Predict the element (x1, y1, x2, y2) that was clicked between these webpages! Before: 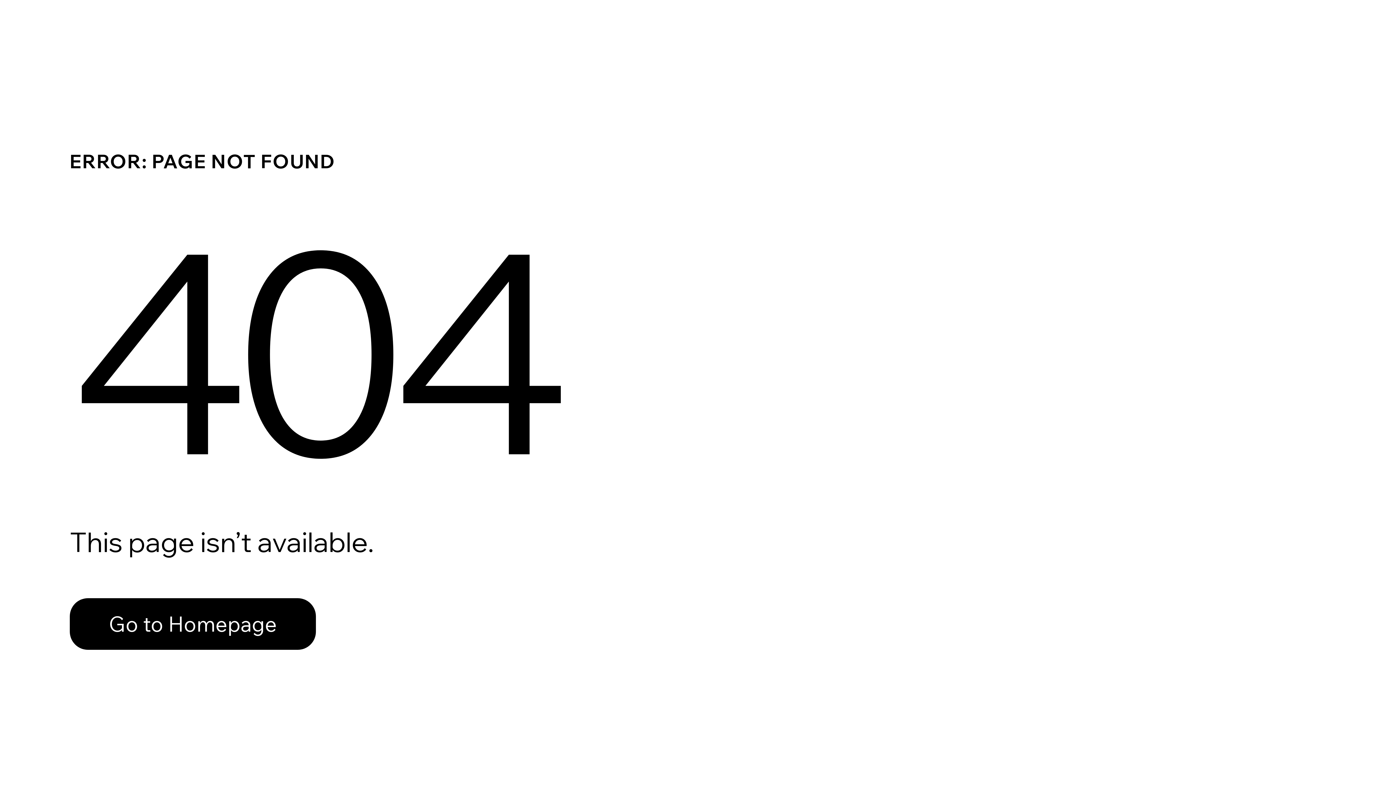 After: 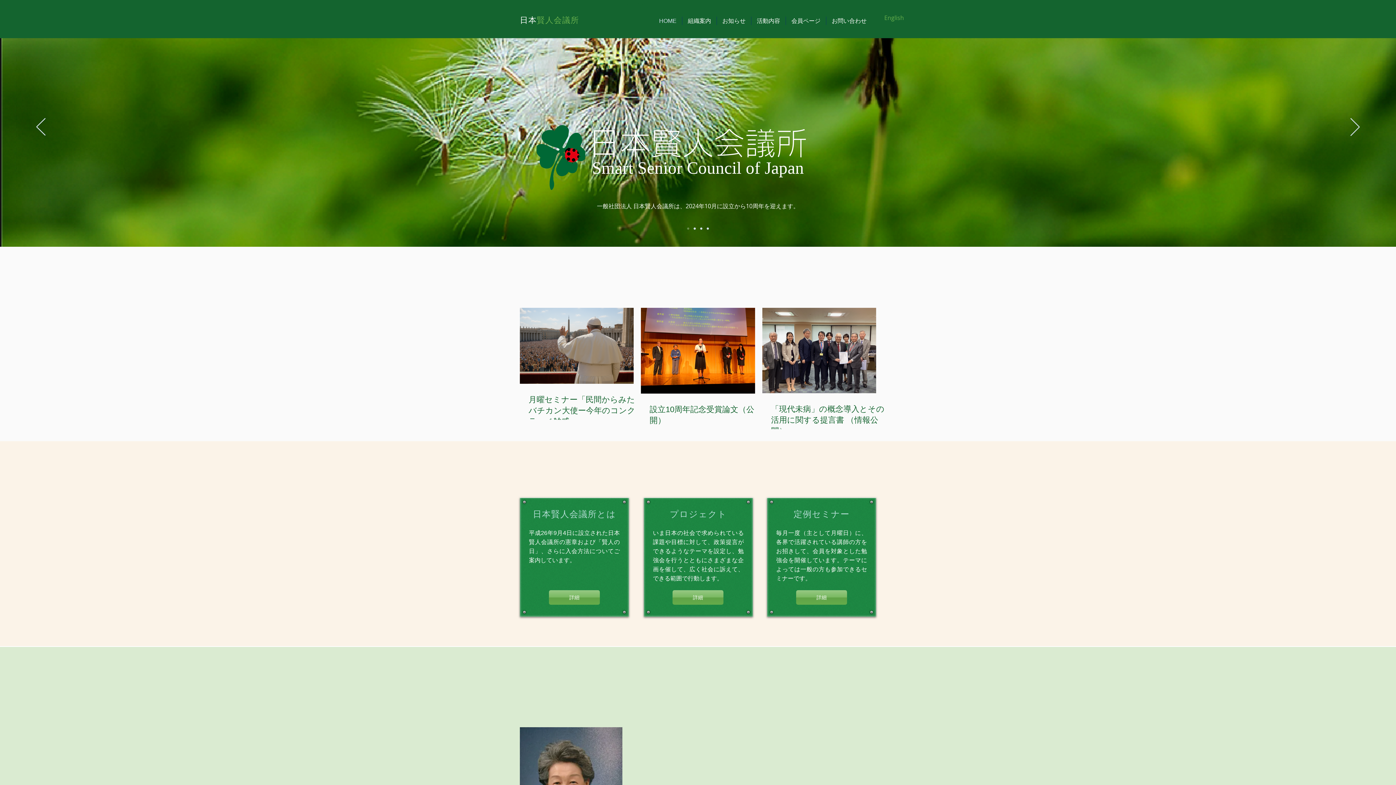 Action: label: Go to Homepage bbox: (69, 598, 316, 650)